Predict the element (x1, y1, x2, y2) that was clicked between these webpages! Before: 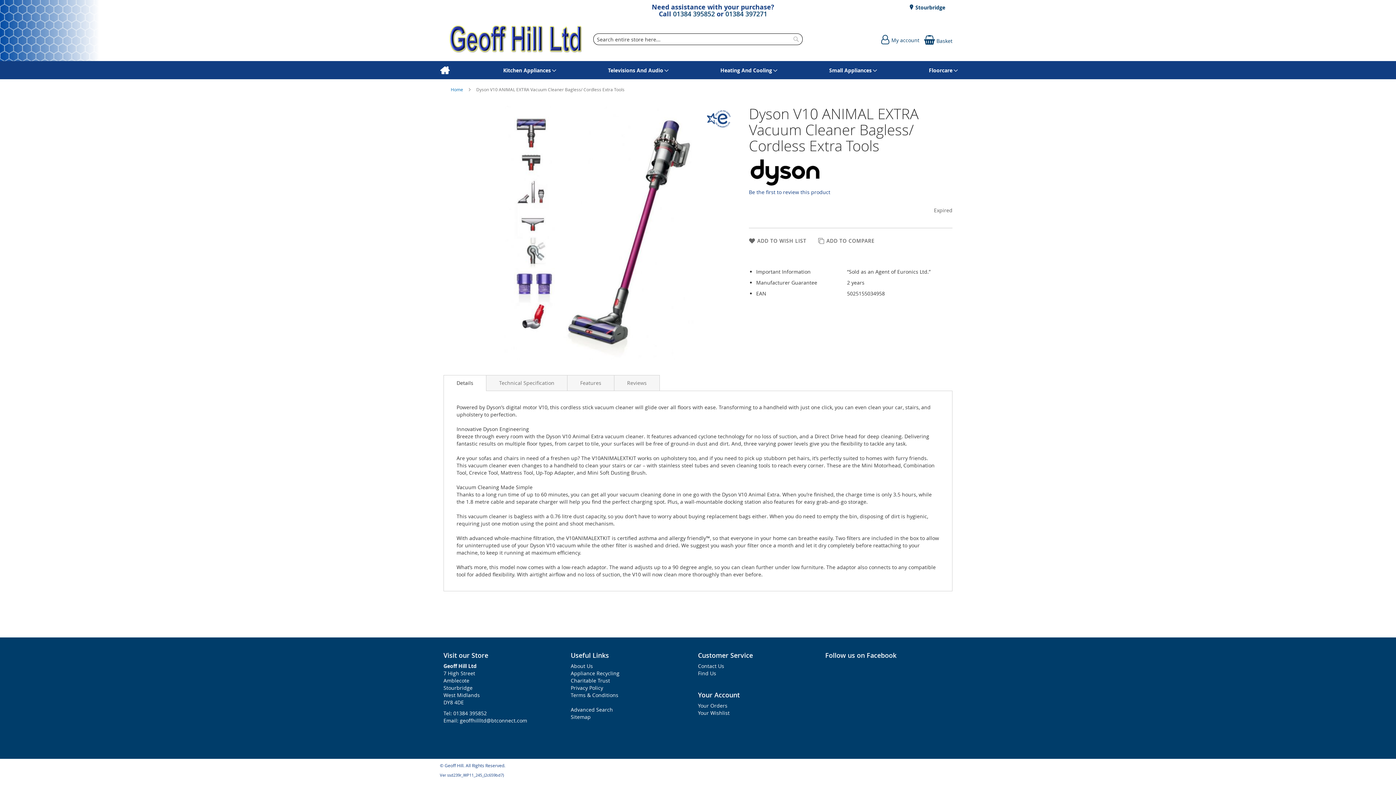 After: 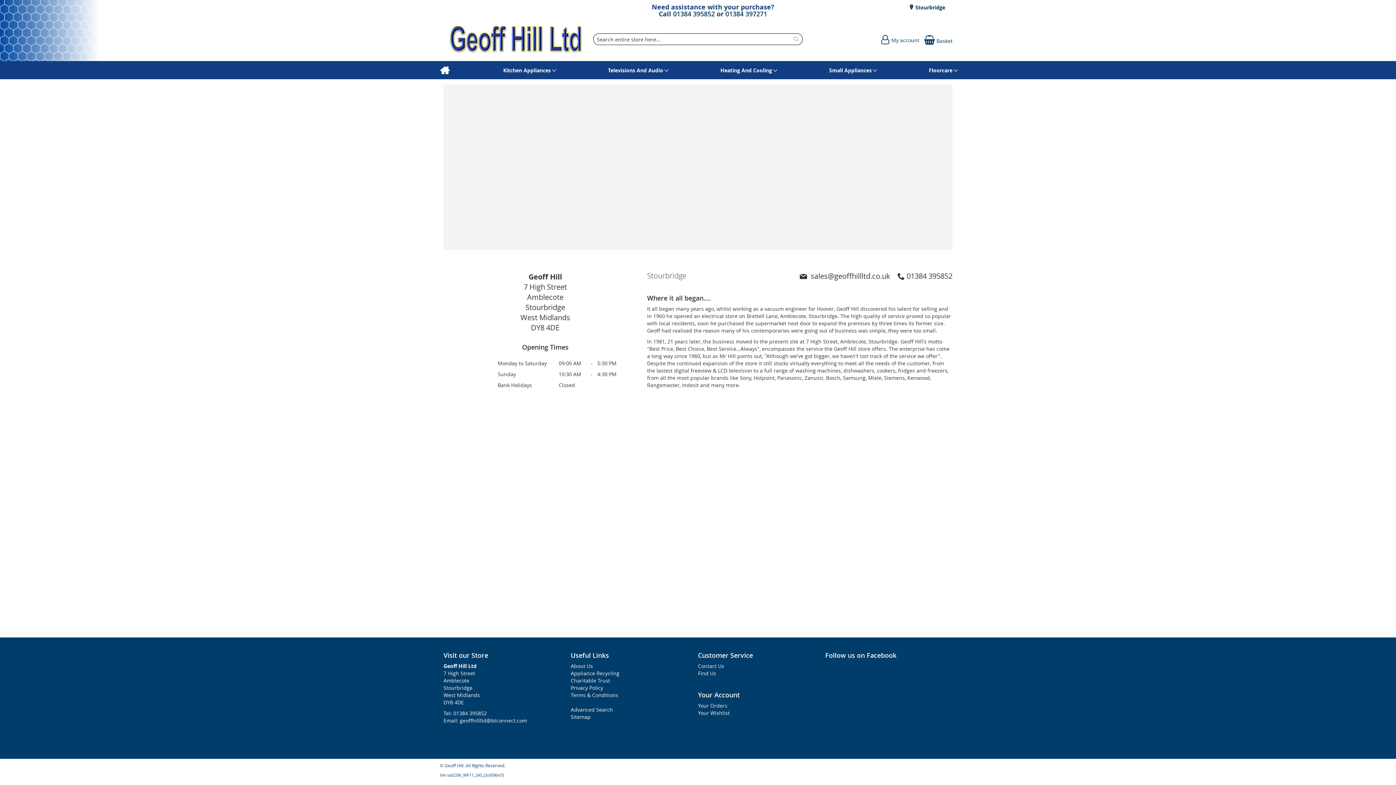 Action: label: Find Us bbox: (698, 692, 716, 698)